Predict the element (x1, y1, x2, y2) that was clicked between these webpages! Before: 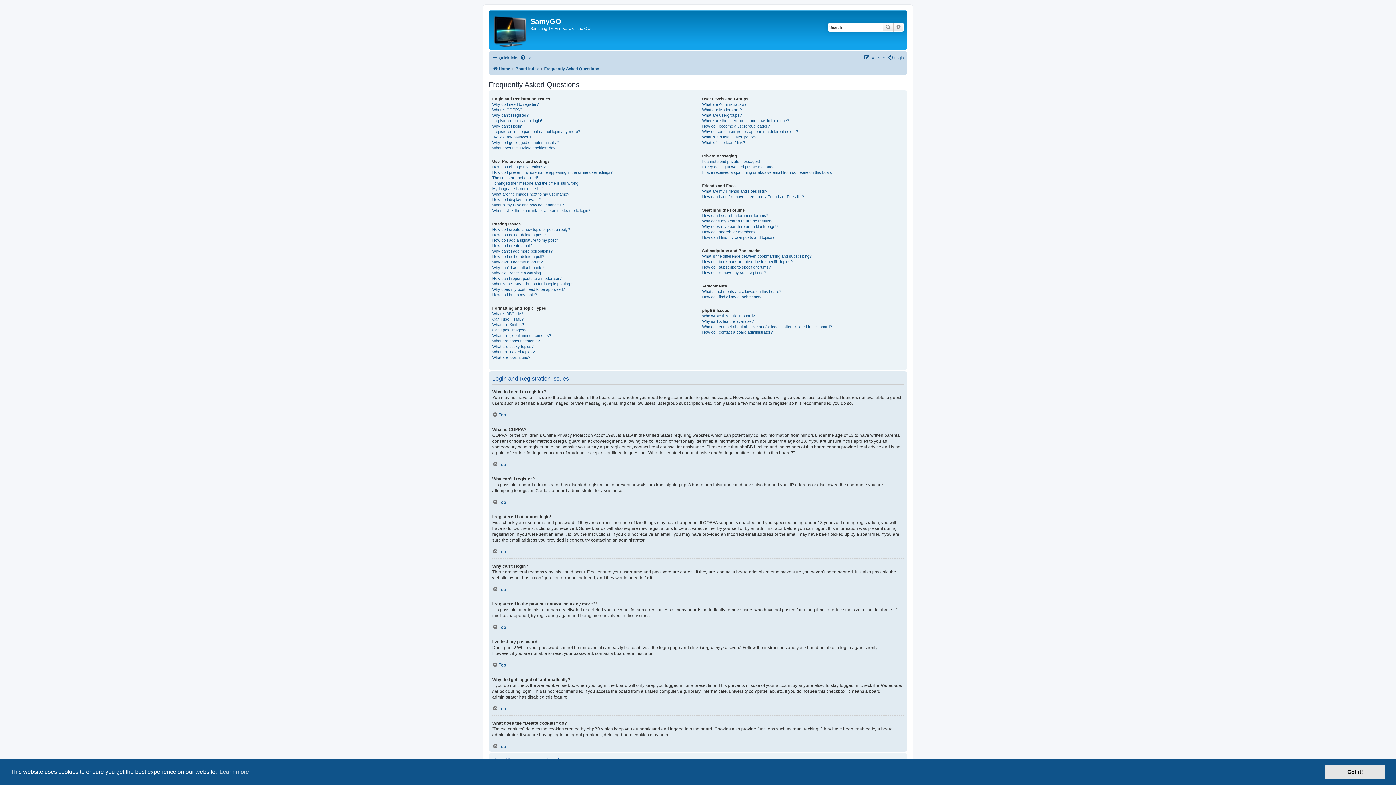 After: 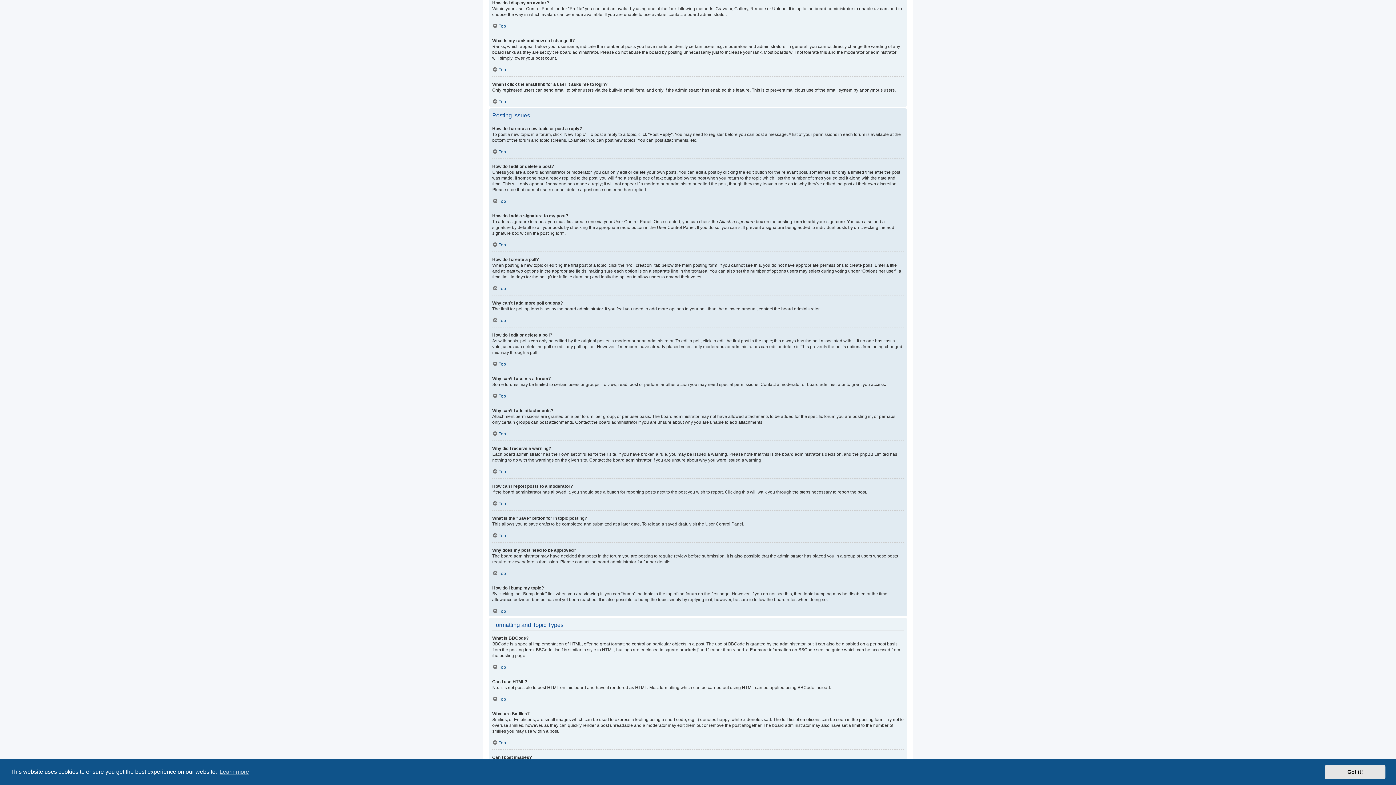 Action: label: How do I display an avatar? bbox: (492, 197, 541, 202)